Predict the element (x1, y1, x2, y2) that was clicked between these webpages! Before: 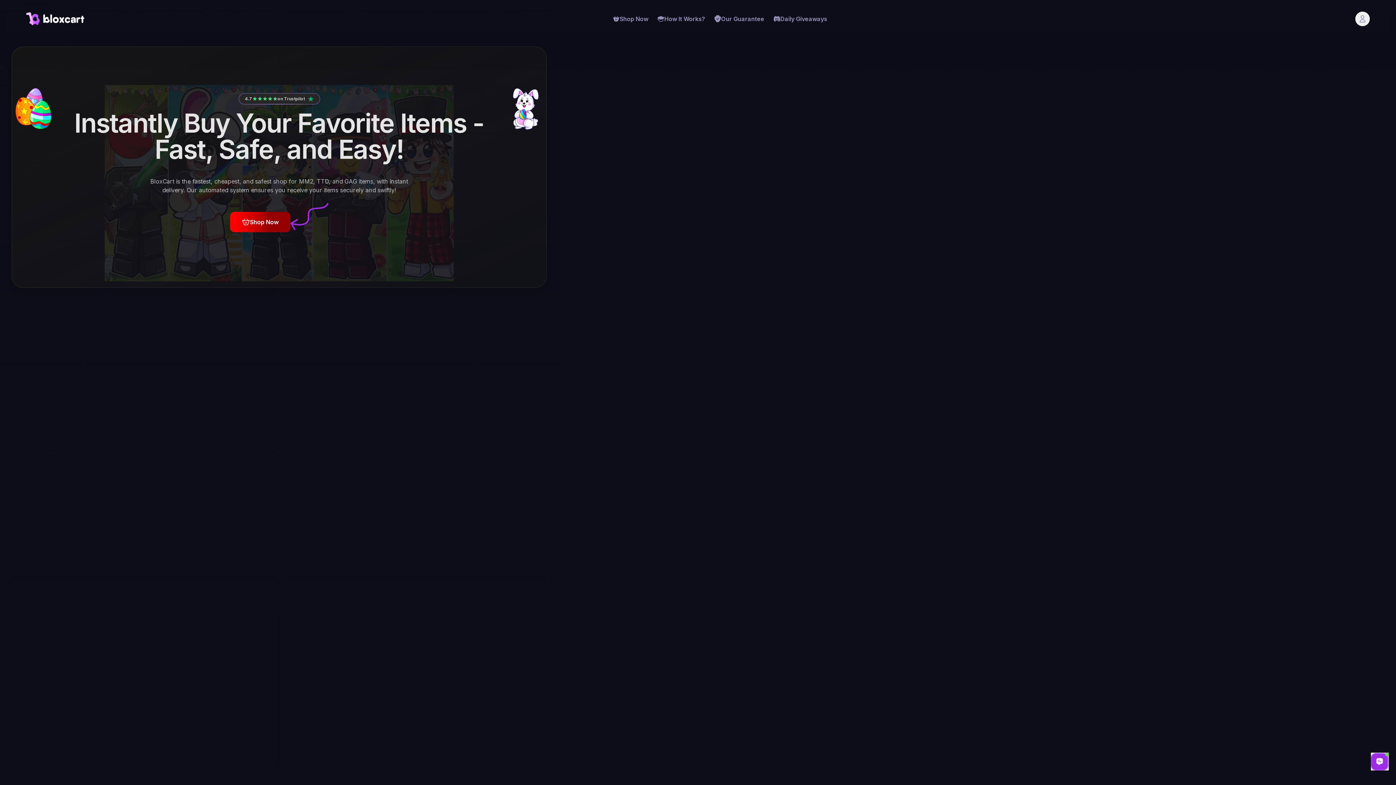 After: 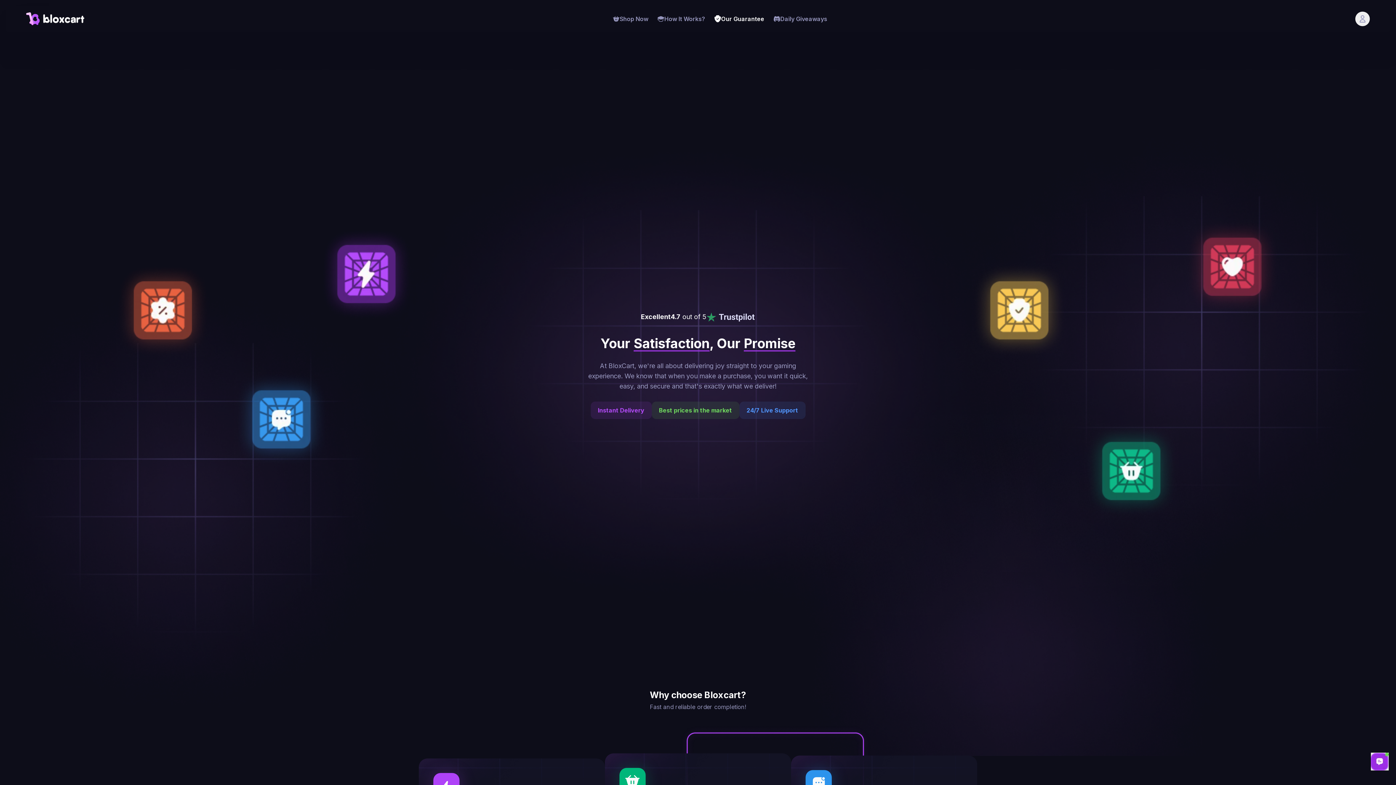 Action: label: Our Guarantee bbox: (709, 11, 768, 26)